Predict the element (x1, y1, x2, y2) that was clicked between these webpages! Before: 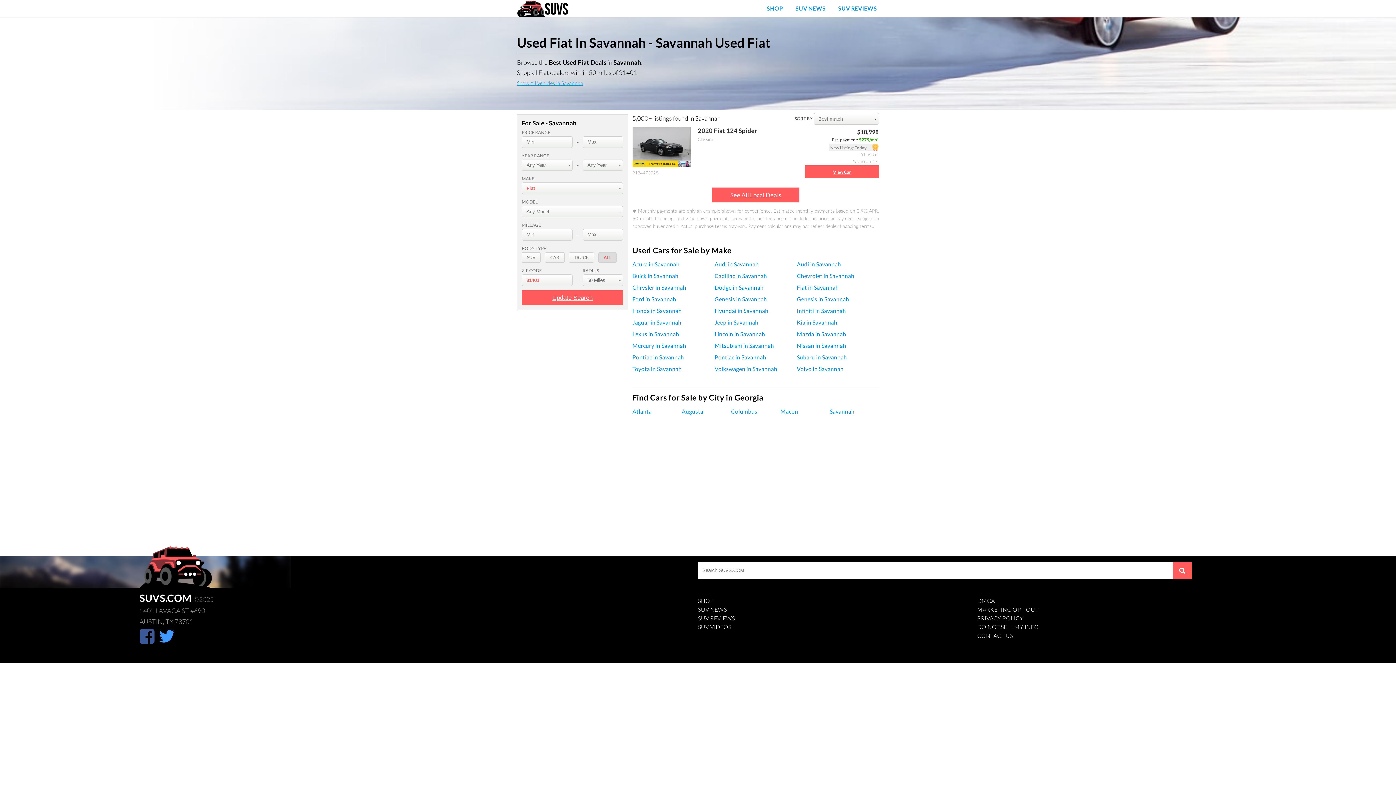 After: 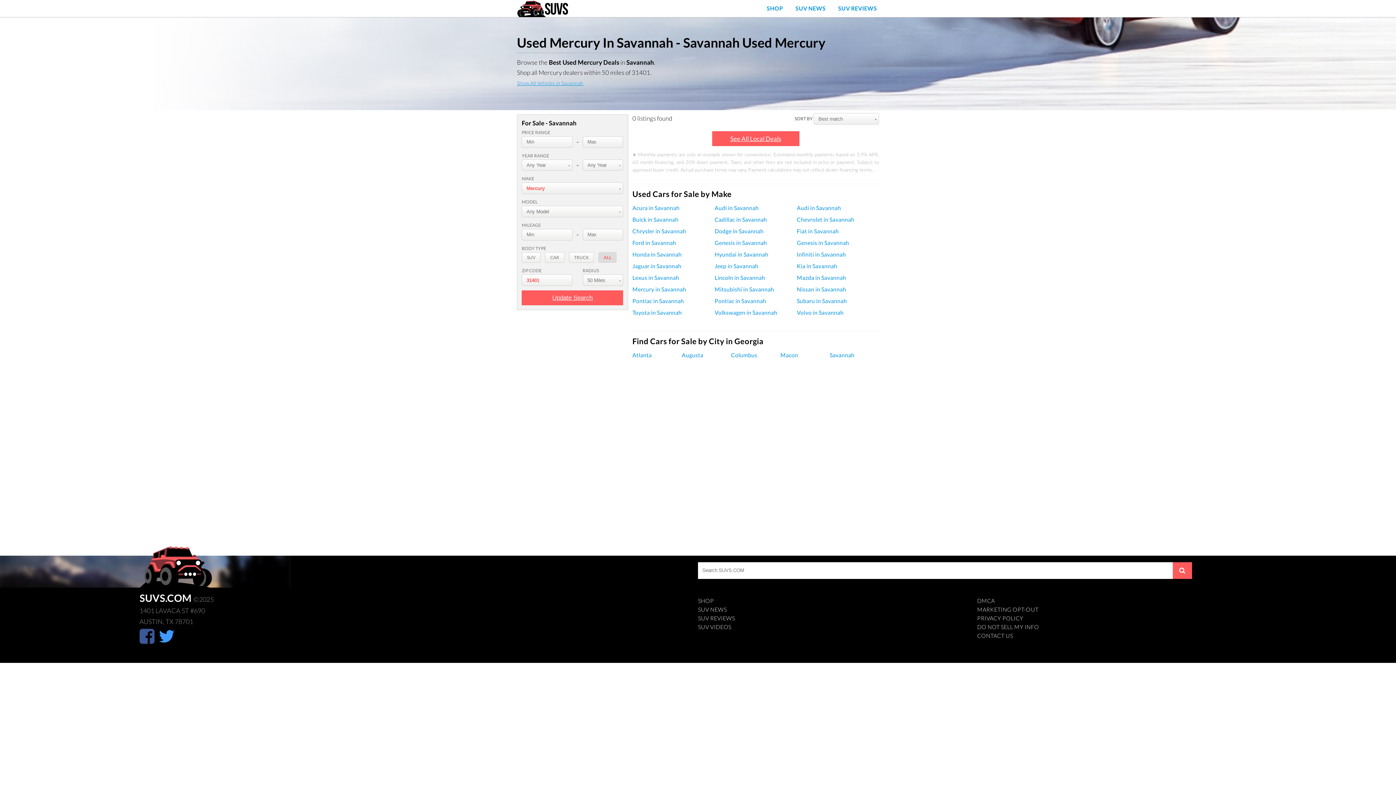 Action: label: Mercury in Savannah bbox: (632, 342, 714, 353)